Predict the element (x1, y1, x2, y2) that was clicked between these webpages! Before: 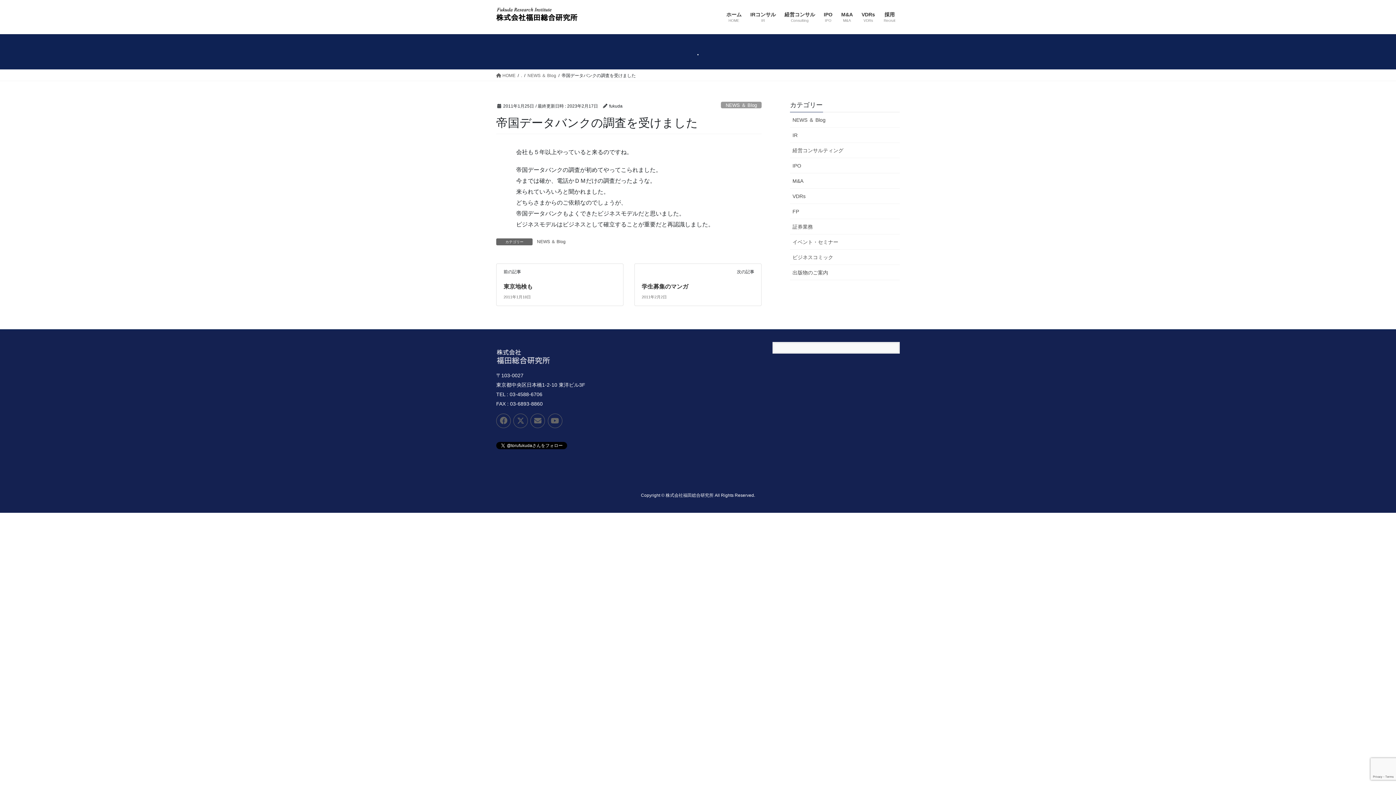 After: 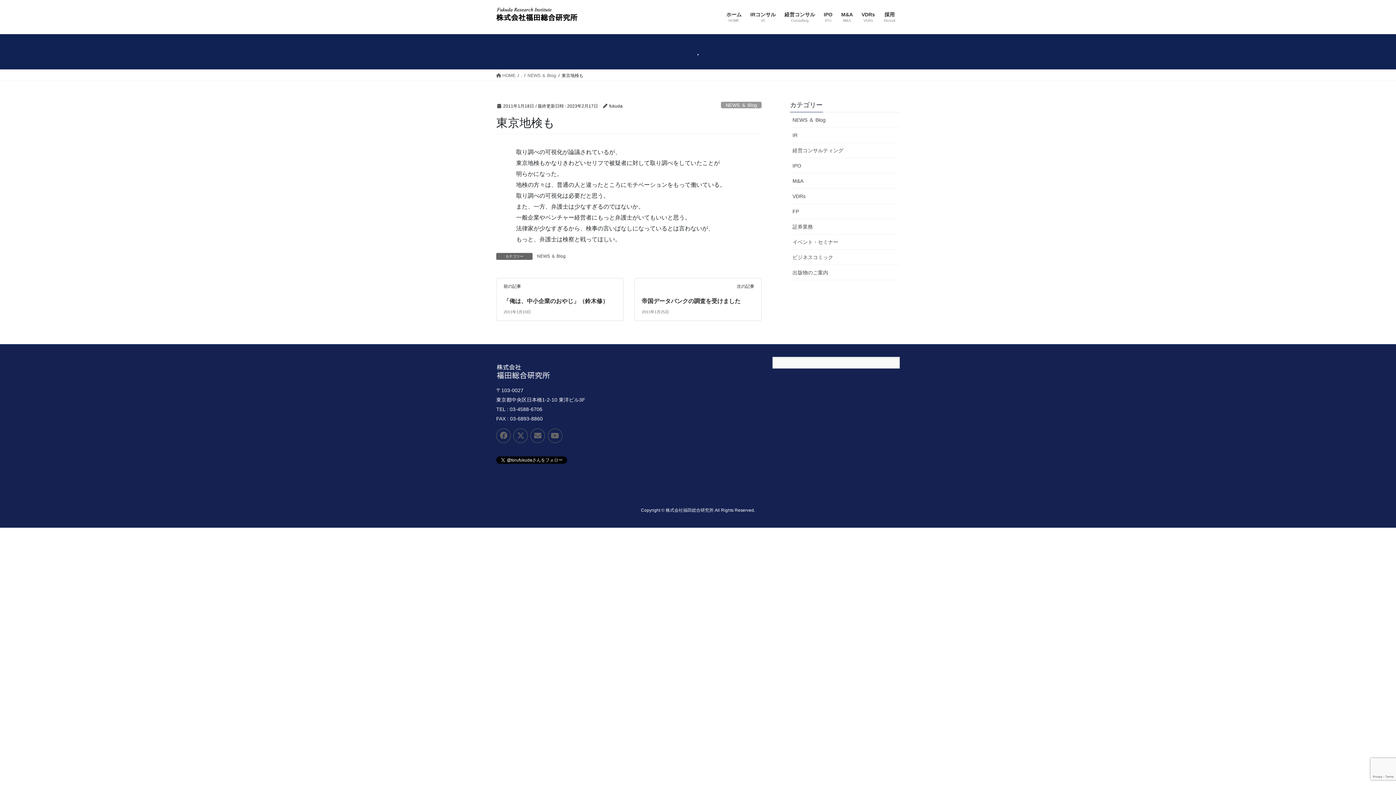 Action: label: 東京地検も bbox: (503, 283, 532, 289)